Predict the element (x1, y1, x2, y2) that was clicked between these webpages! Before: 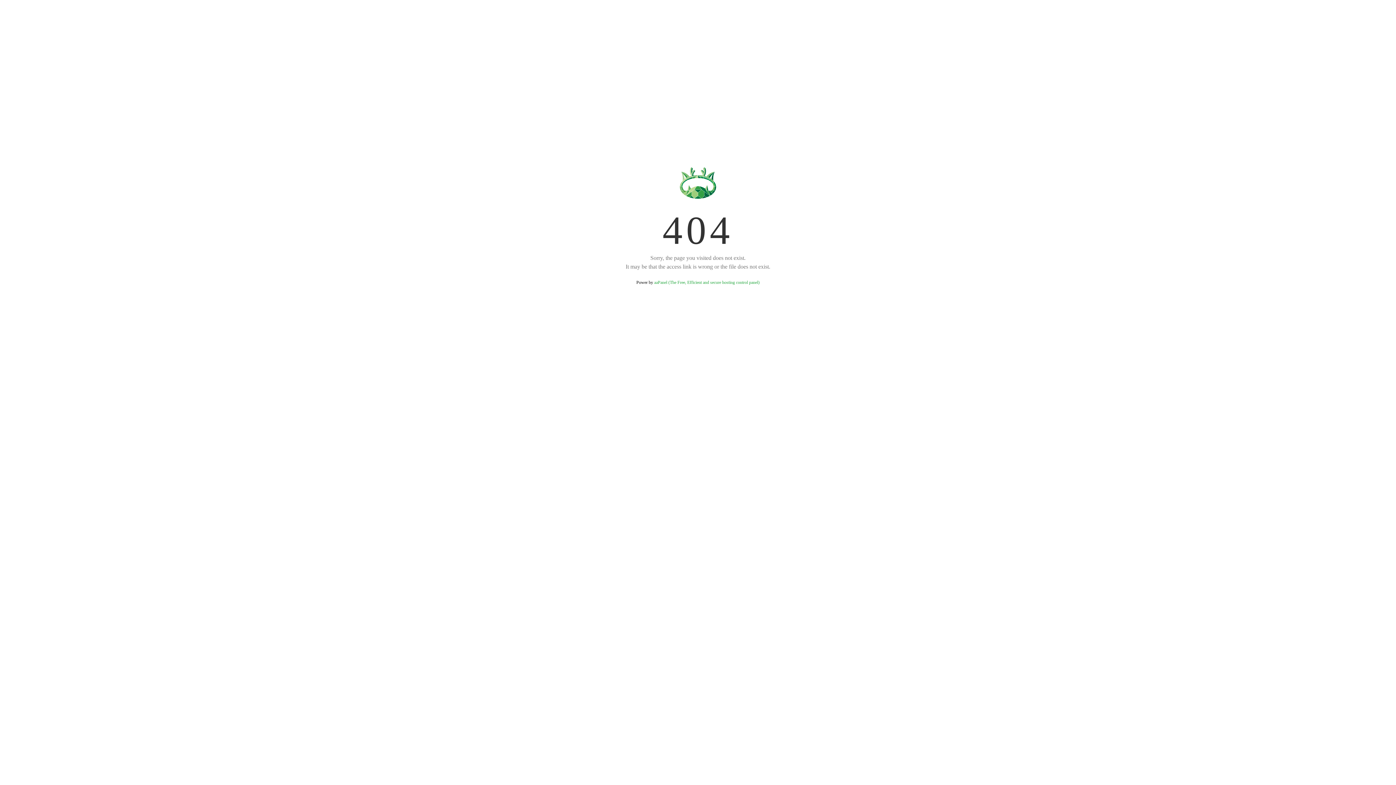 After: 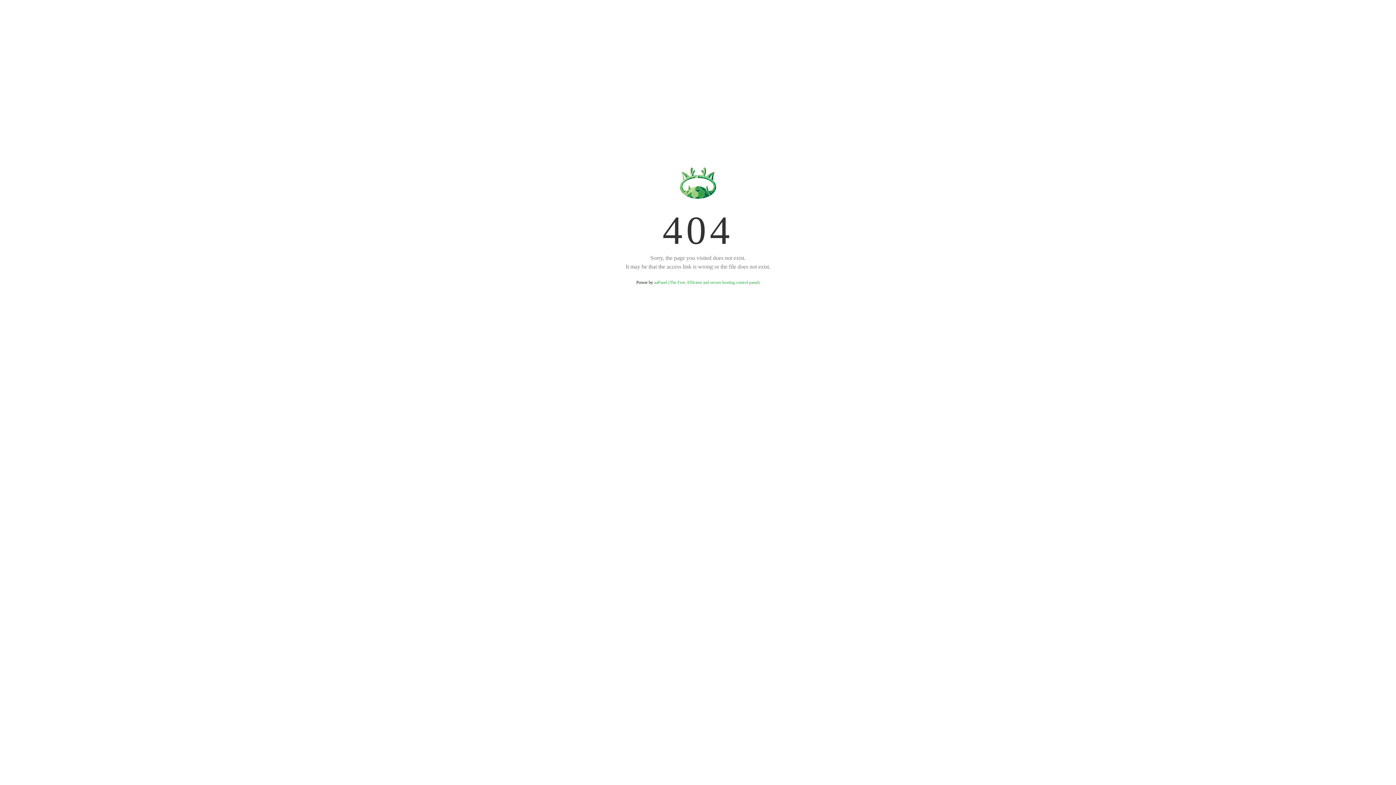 Action: bbox: (654, 280, 759, 285) label: aaPanel (The Free, Efficient and secure hosting control panel)